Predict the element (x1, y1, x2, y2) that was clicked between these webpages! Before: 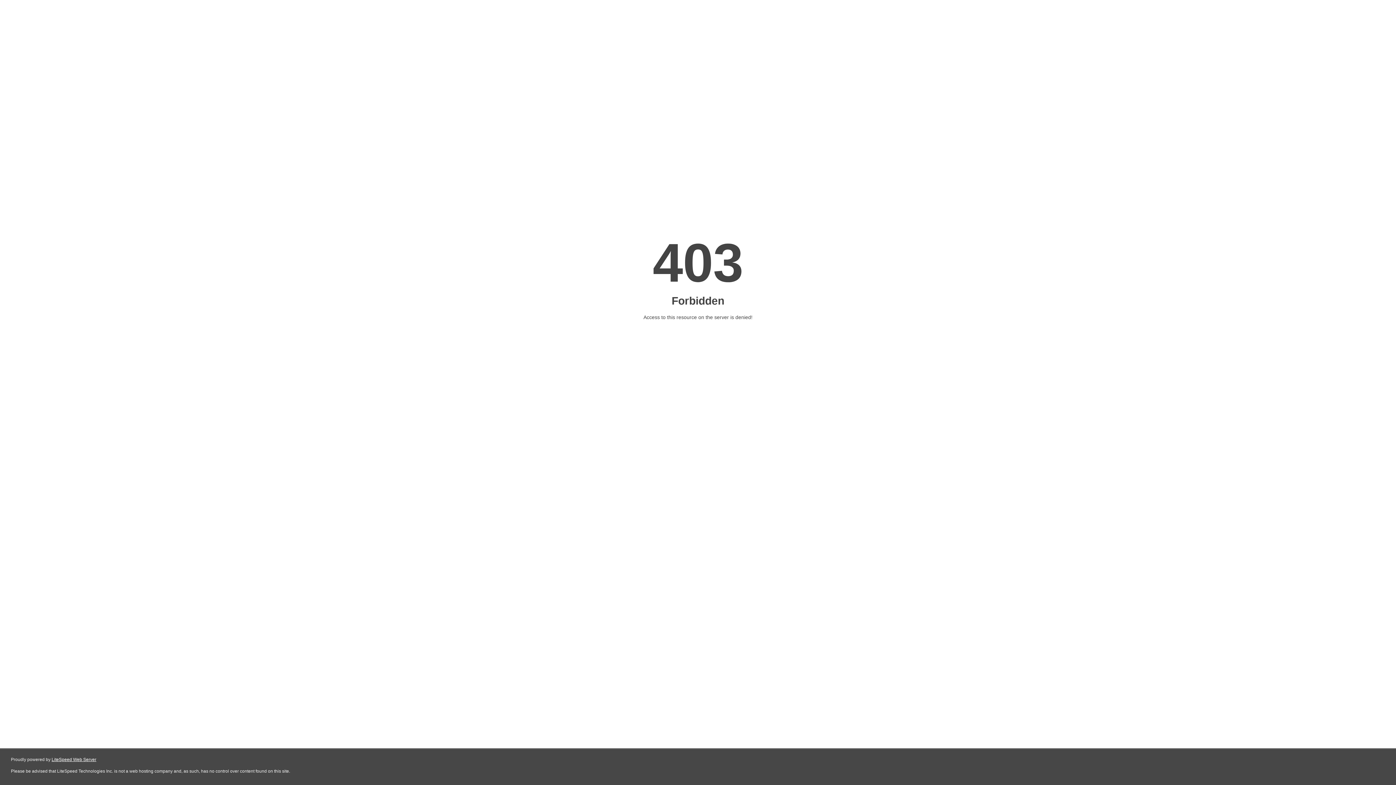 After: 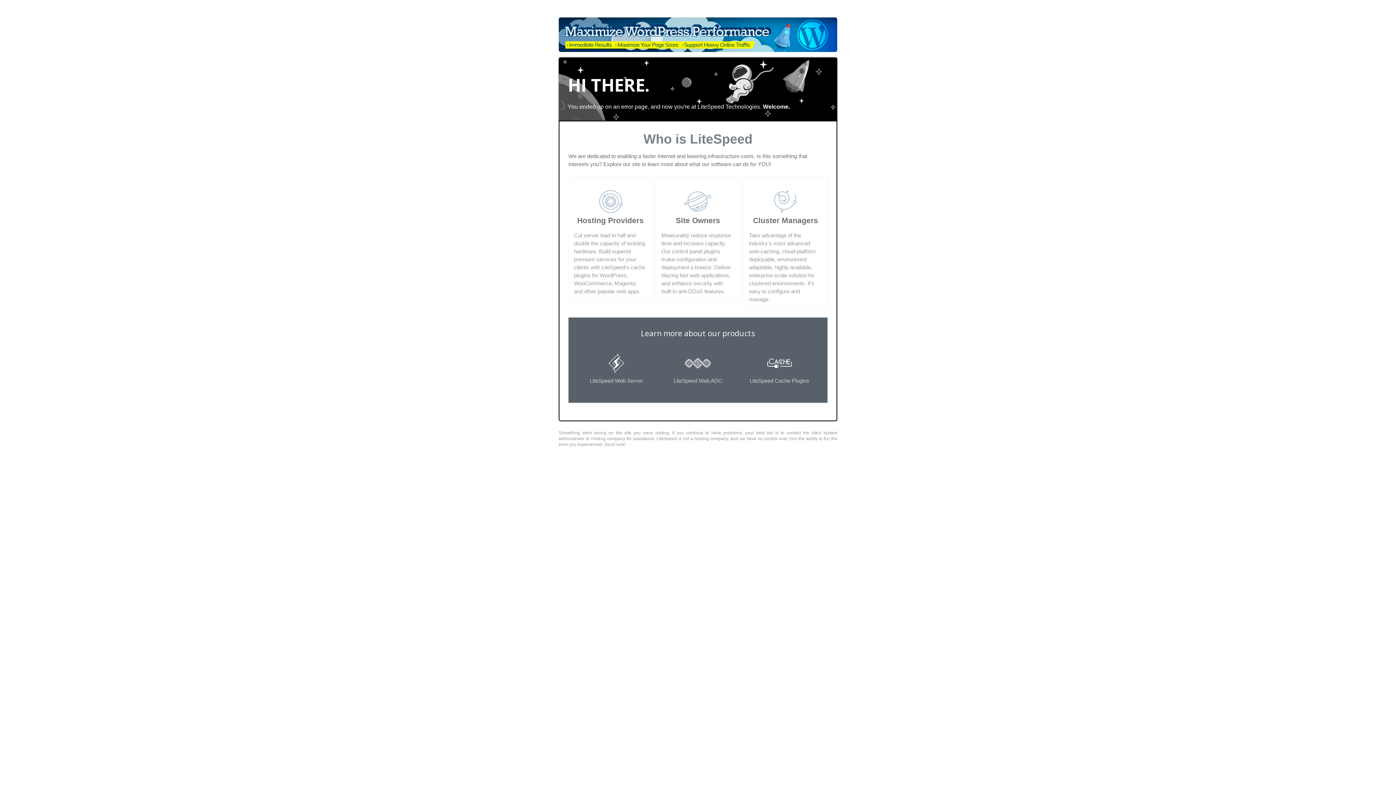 Action: label: LiteSpeed Web Server bbox: (51, 757, 96, 762)